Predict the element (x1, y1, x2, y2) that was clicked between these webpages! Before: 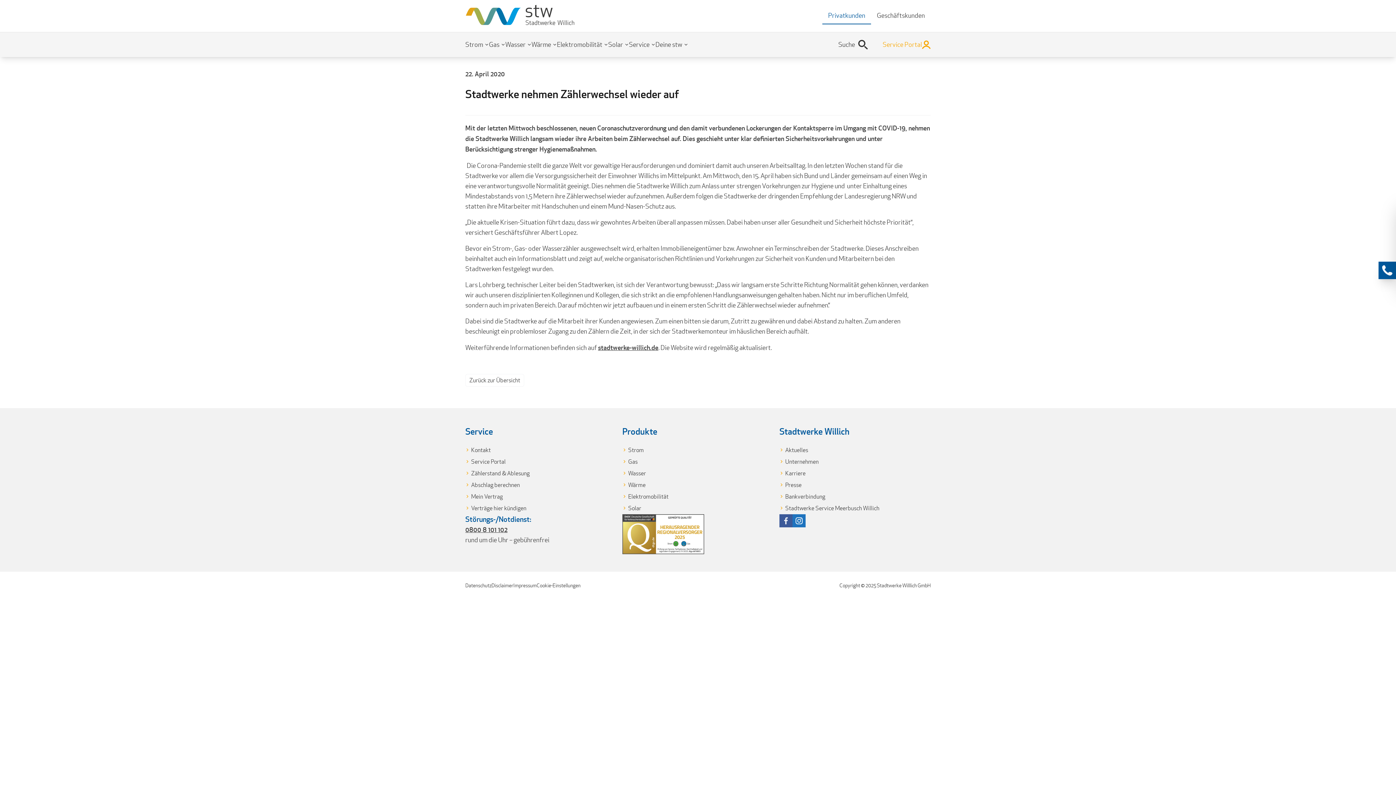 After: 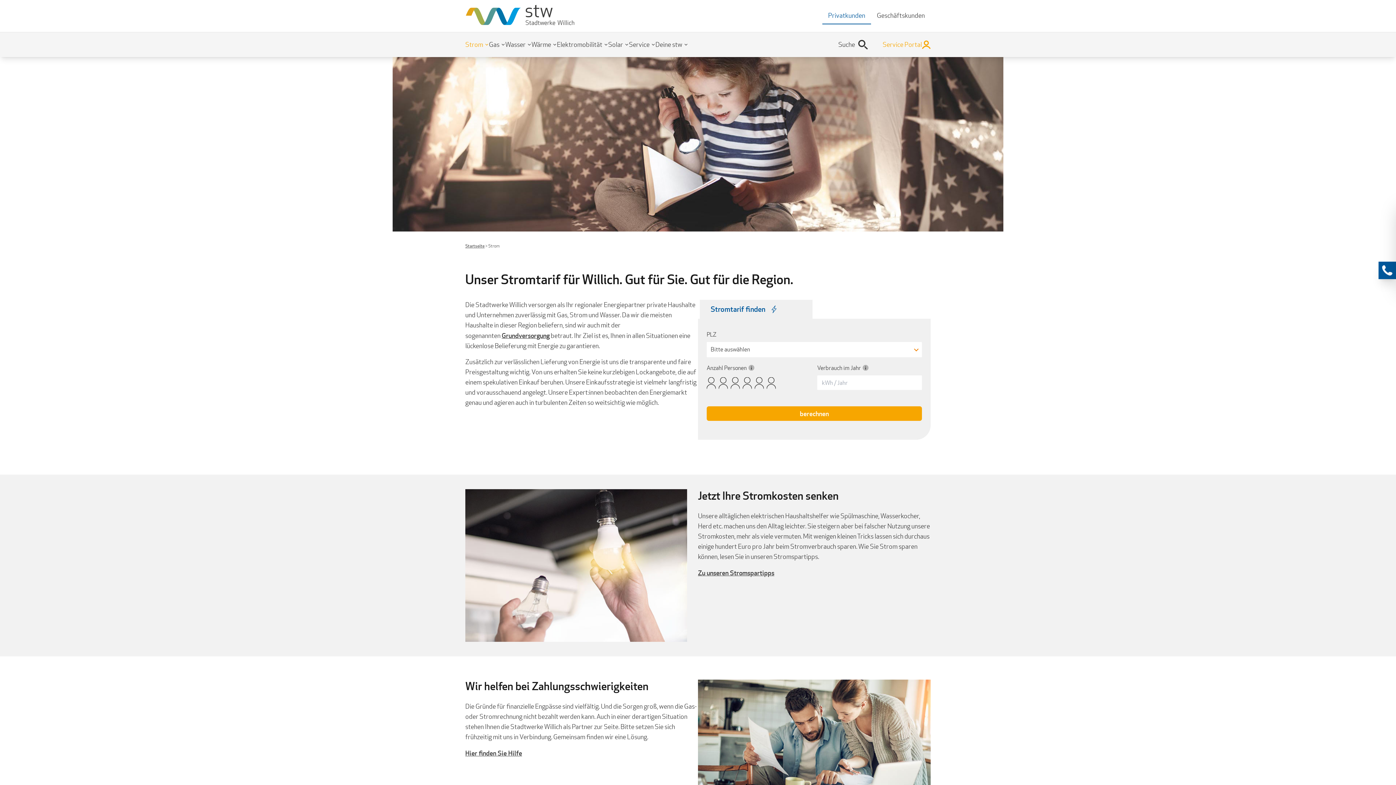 Action: label: Strom bbox: (465, 32, 489, 57)